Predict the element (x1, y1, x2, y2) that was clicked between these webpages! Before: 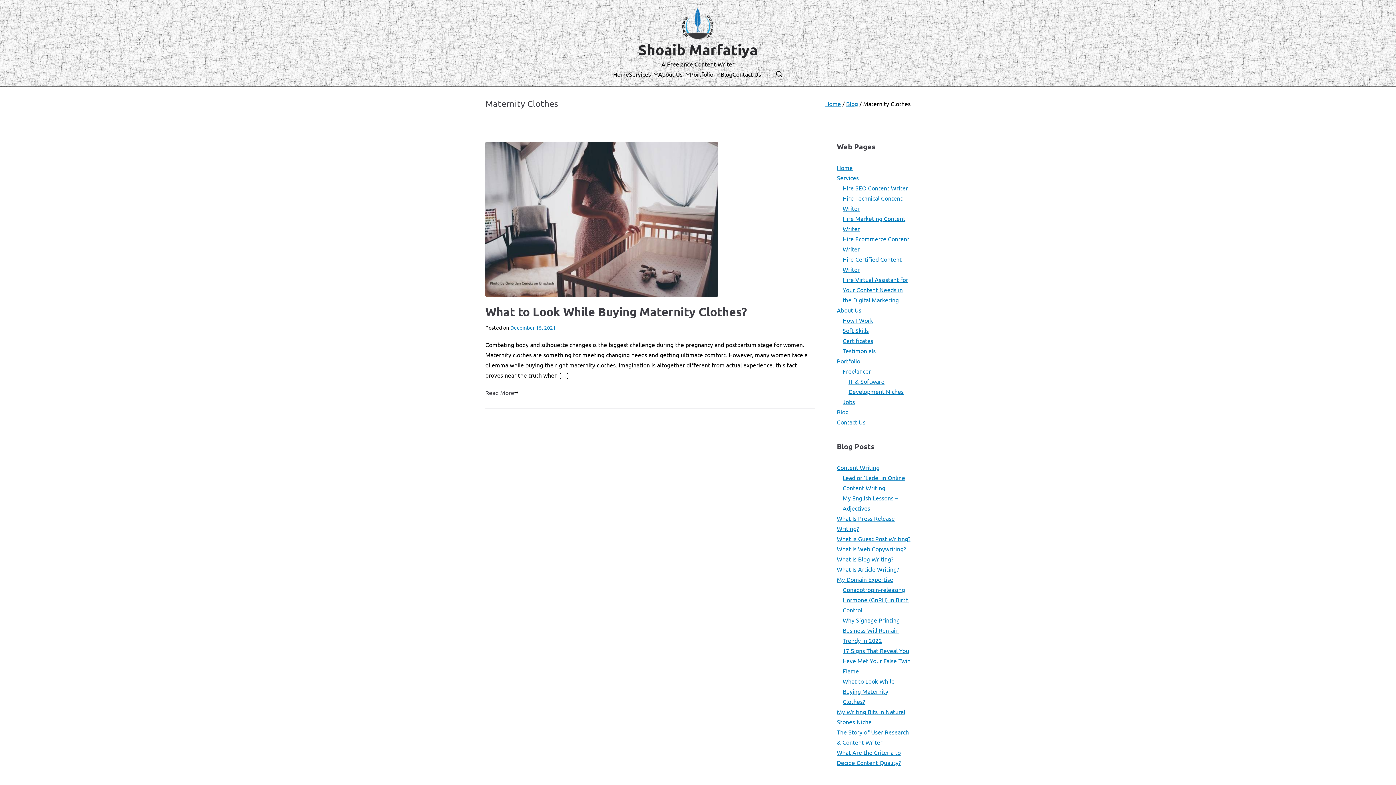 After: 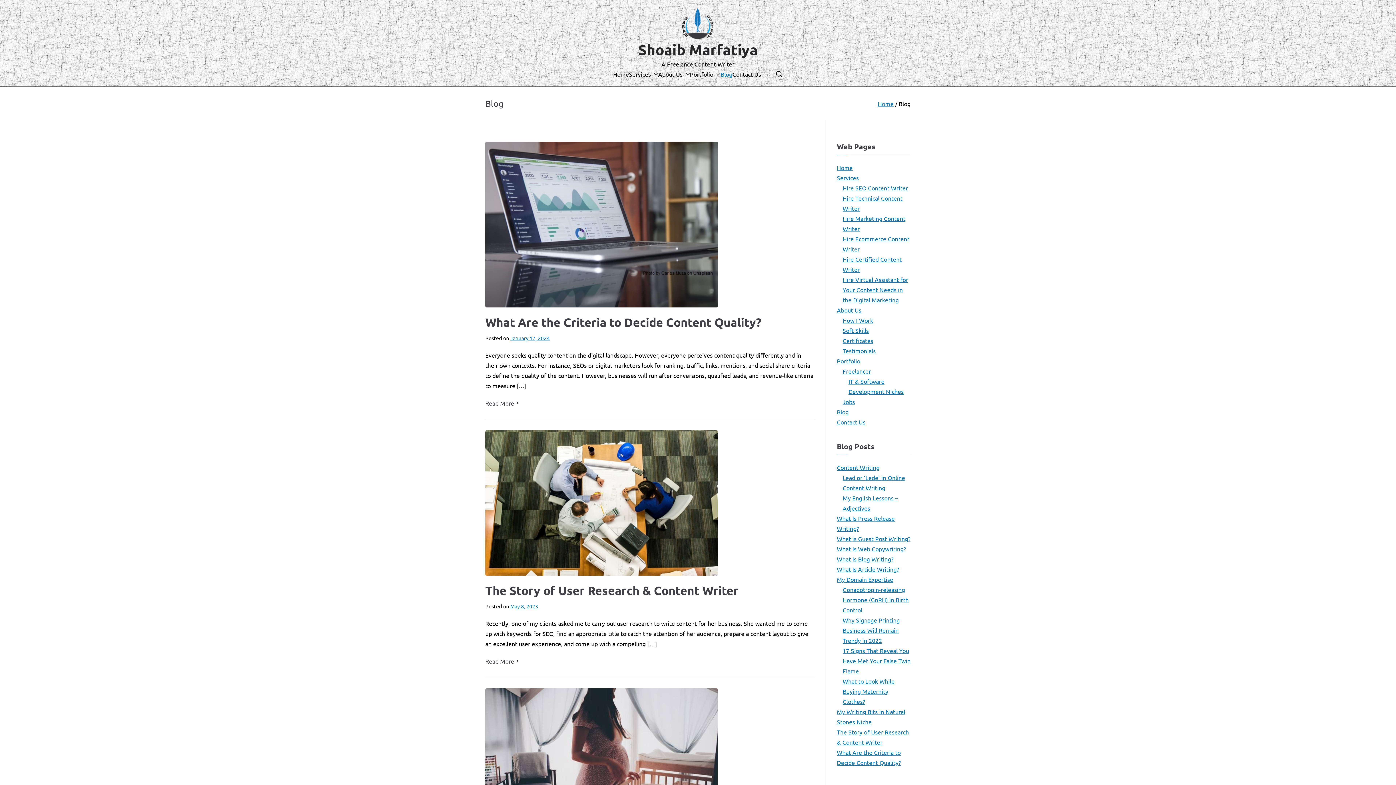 Action: bbox: (720, 69, 732, 79) label: Blog